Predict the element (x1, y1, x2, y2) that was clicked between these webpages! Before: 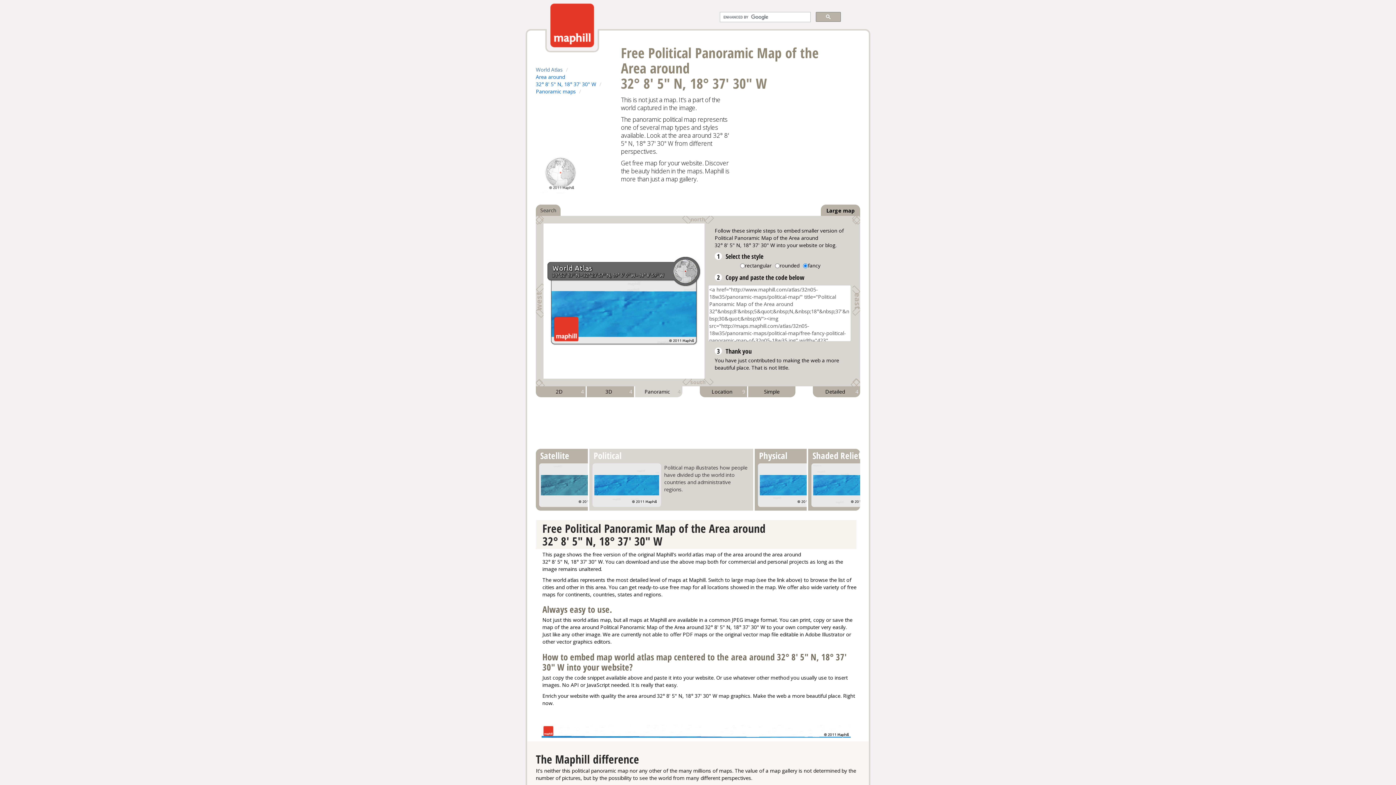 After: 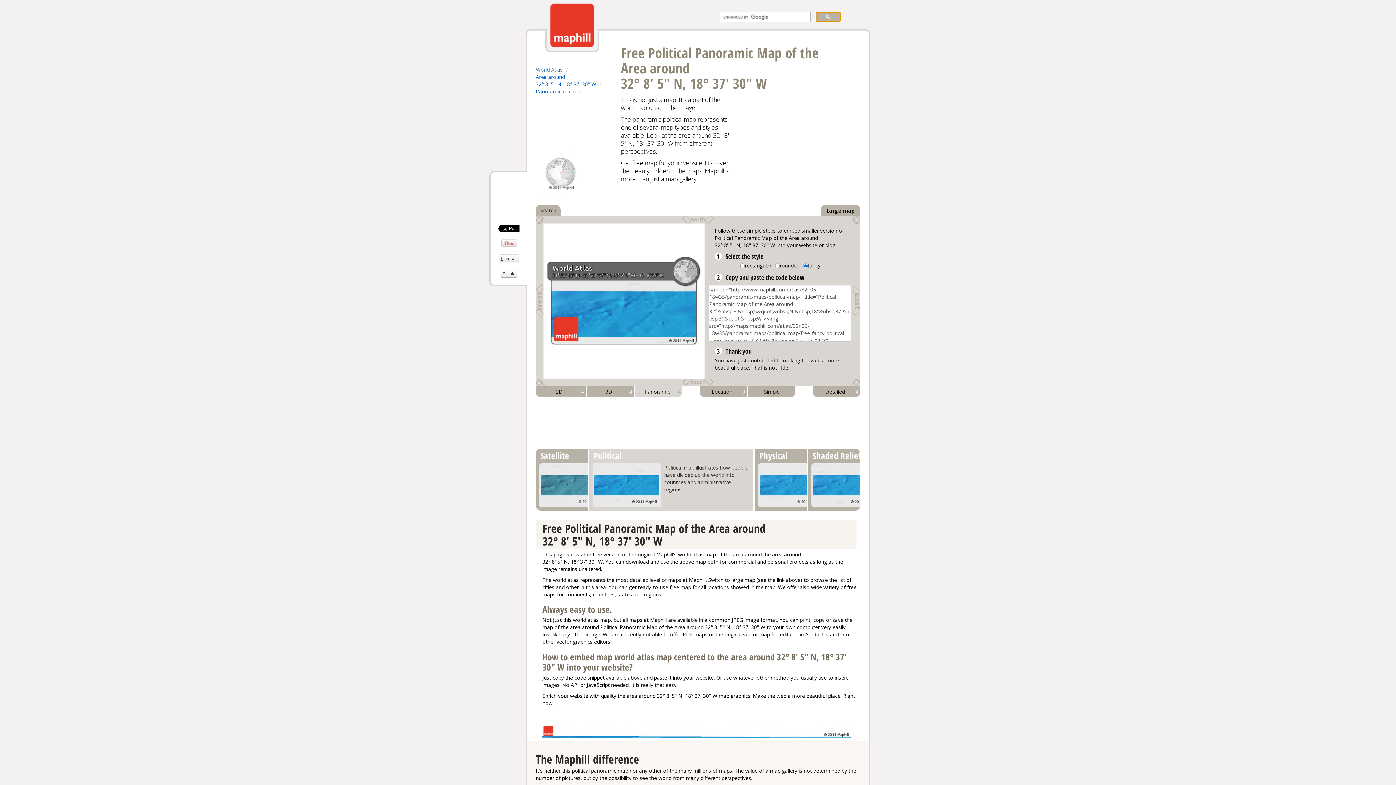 Action: bbox: (816, 12, 841, 21)